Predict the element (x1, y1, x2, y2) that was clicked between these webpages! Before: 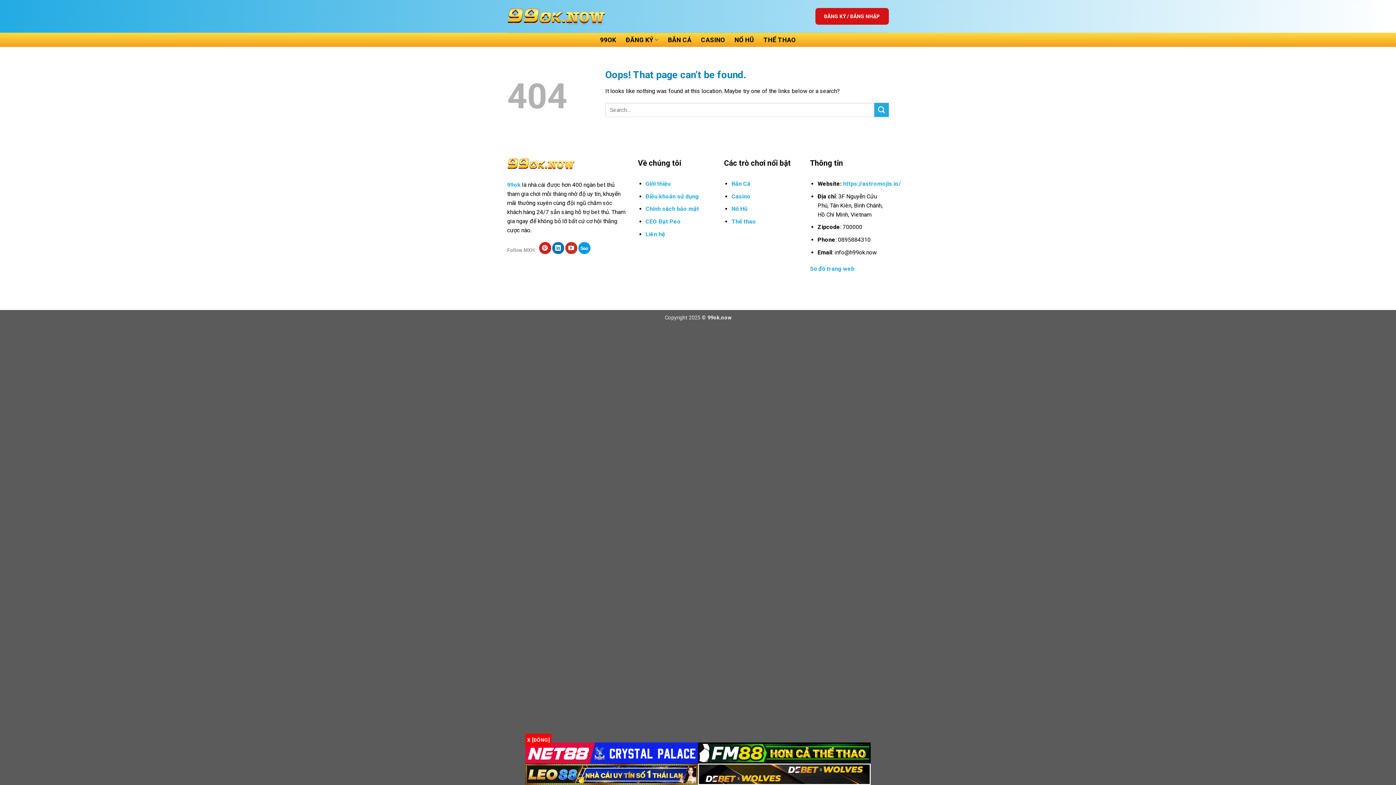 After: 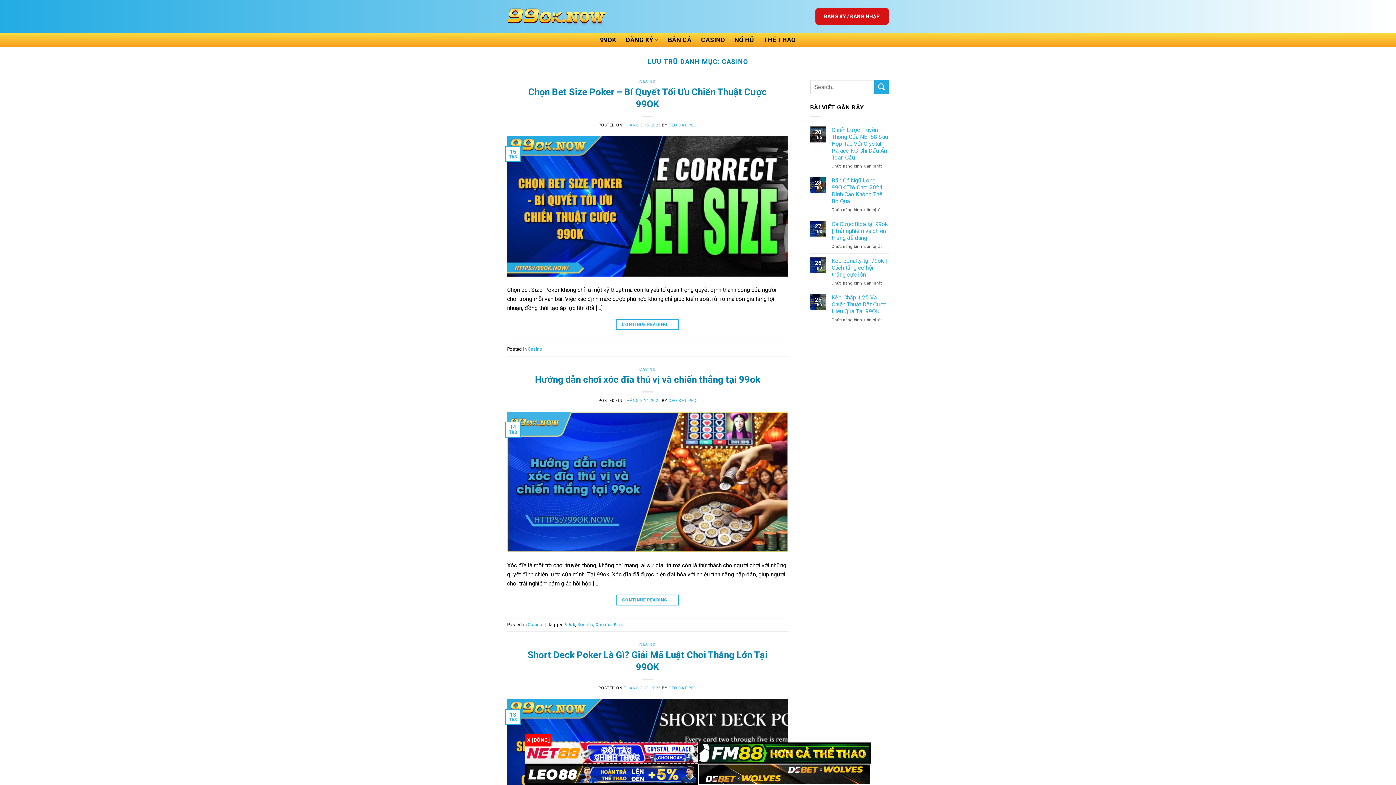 Action: label: Casino bbox: (731, 193, 750, 199)